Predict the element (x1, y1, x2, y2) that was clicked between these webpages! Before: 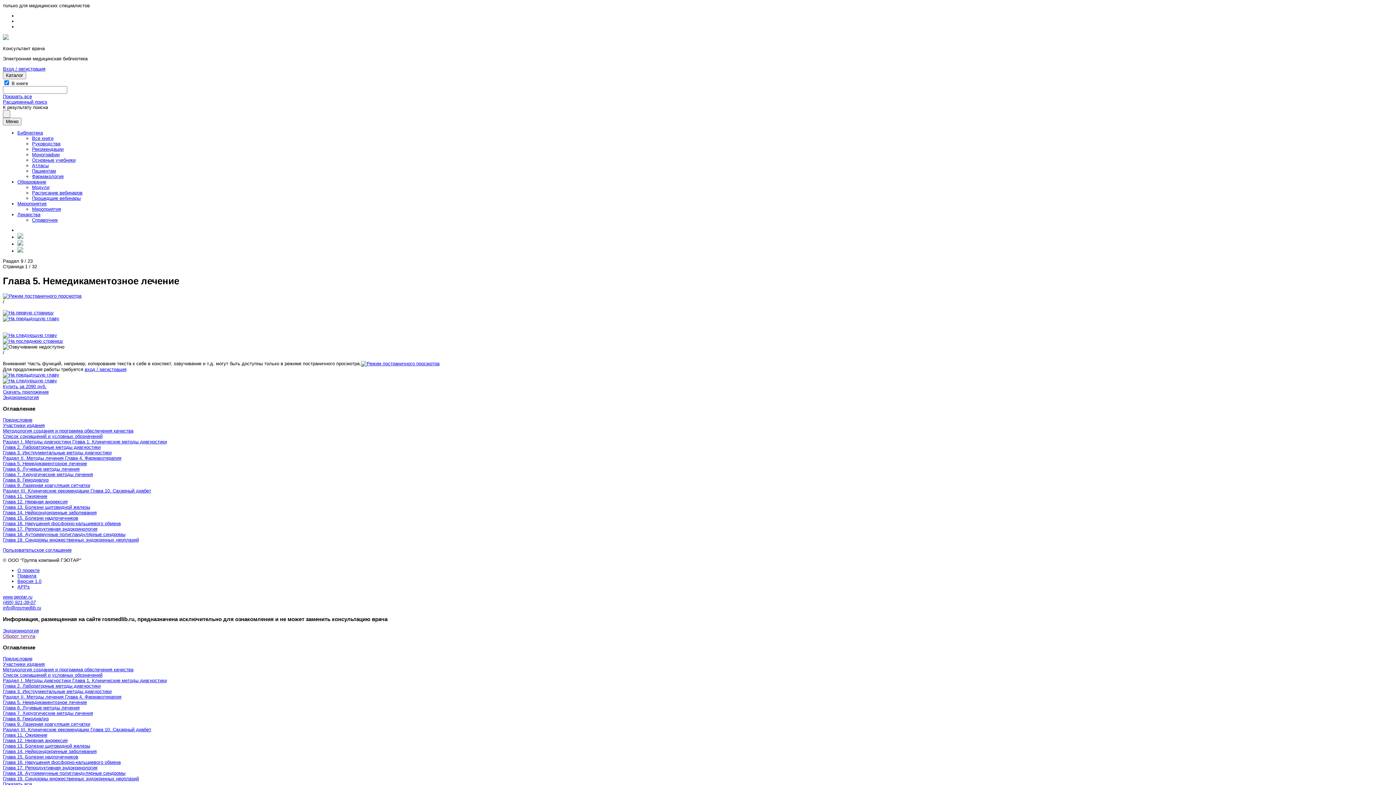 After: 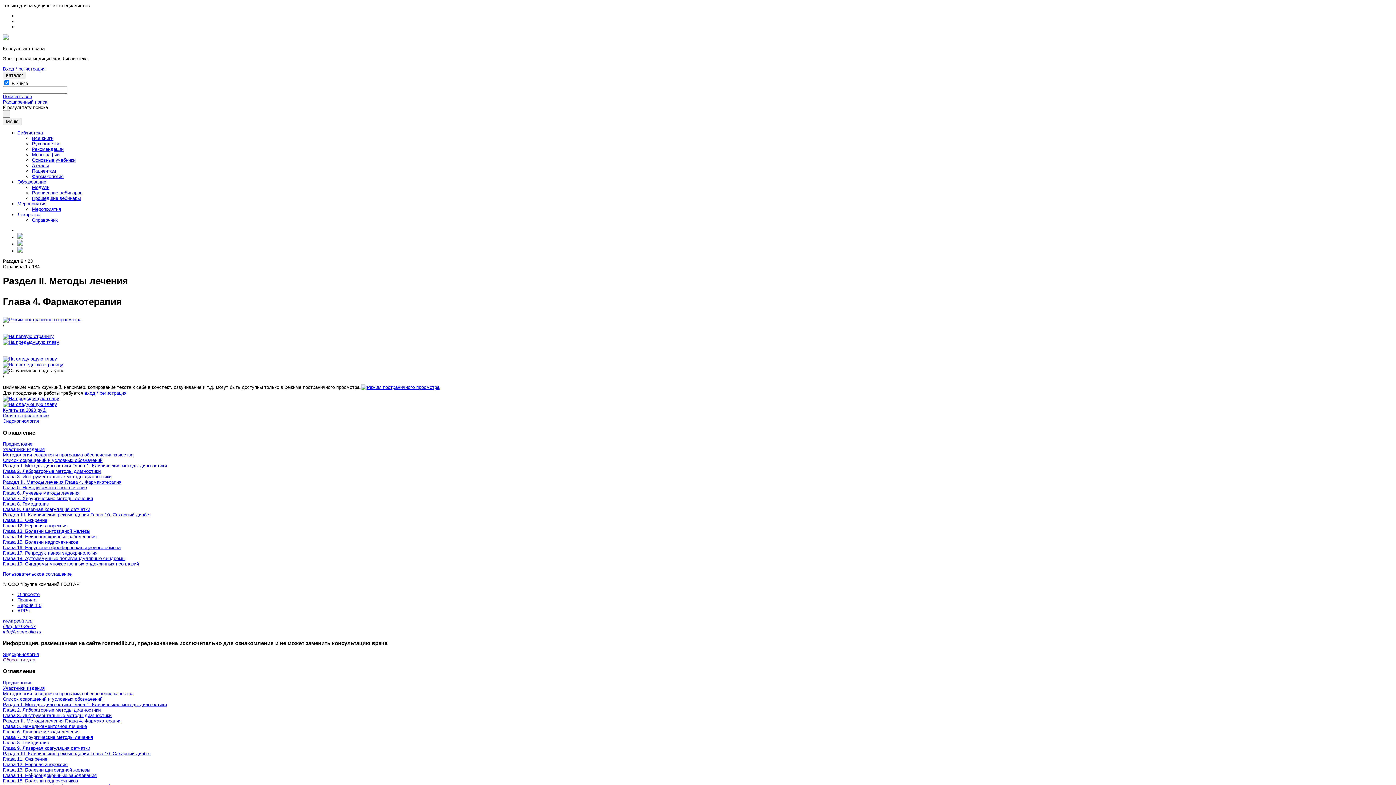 Action: bbox: (2, 372, 59, 377)